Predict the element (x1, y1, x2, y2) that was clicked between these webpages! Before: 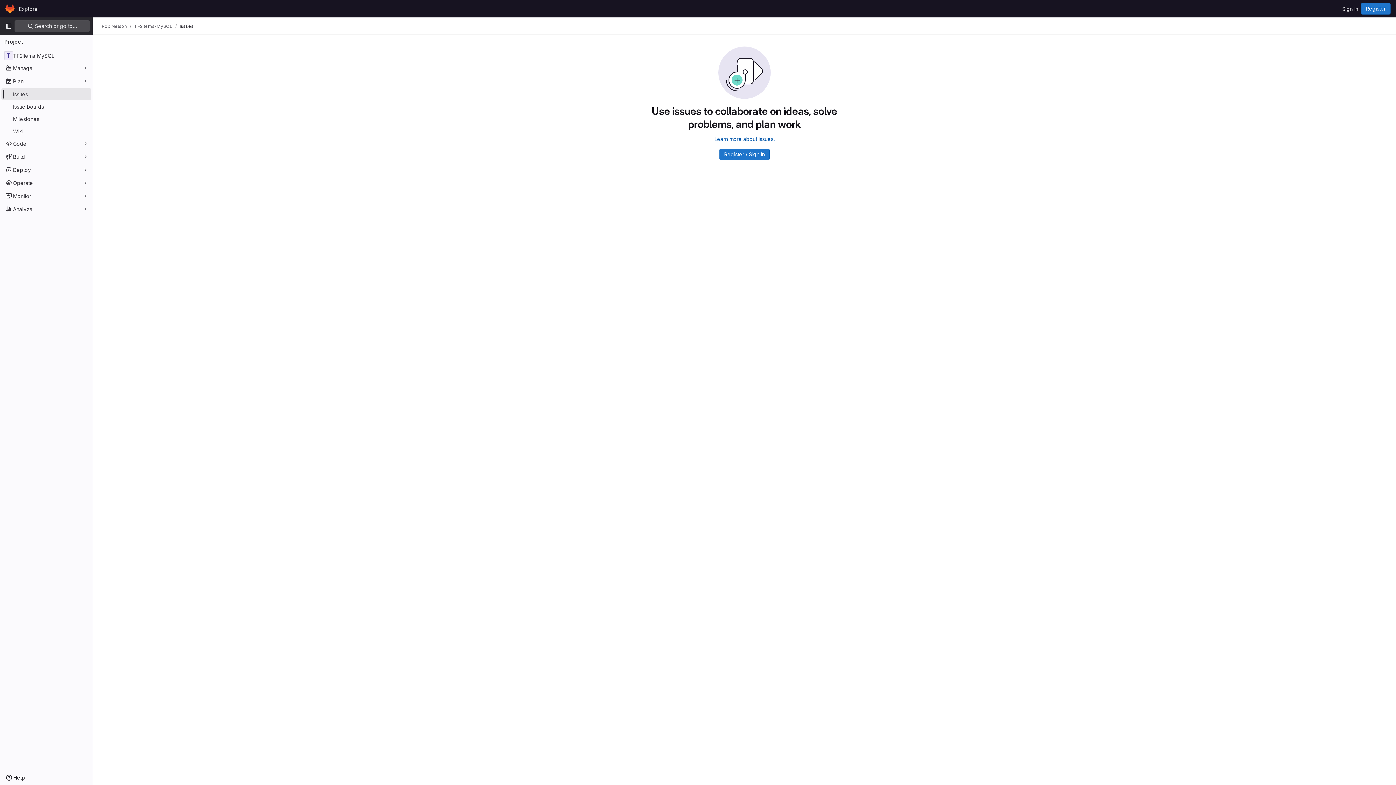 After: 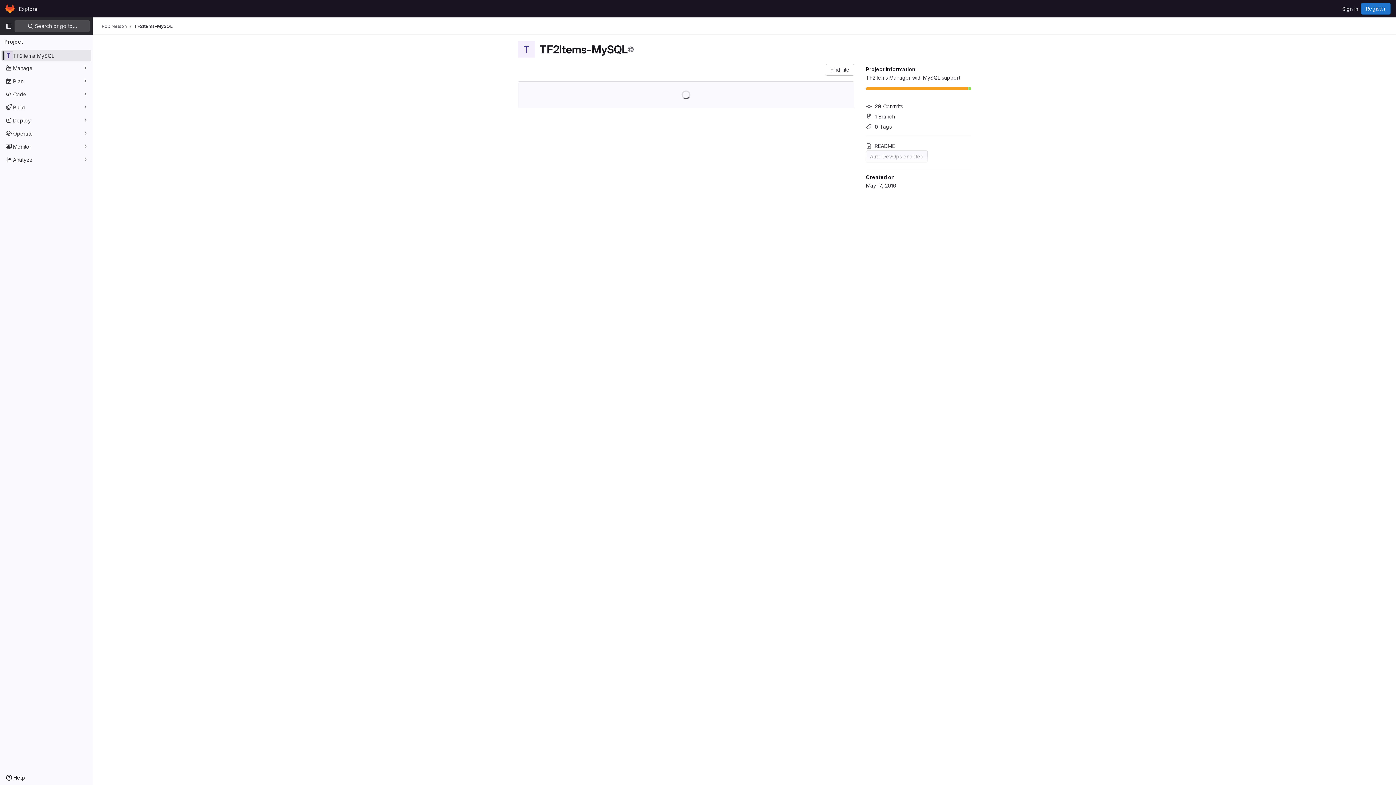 Action: label: TF2Items-MySQL bbox: (1, 49, 91, 61)